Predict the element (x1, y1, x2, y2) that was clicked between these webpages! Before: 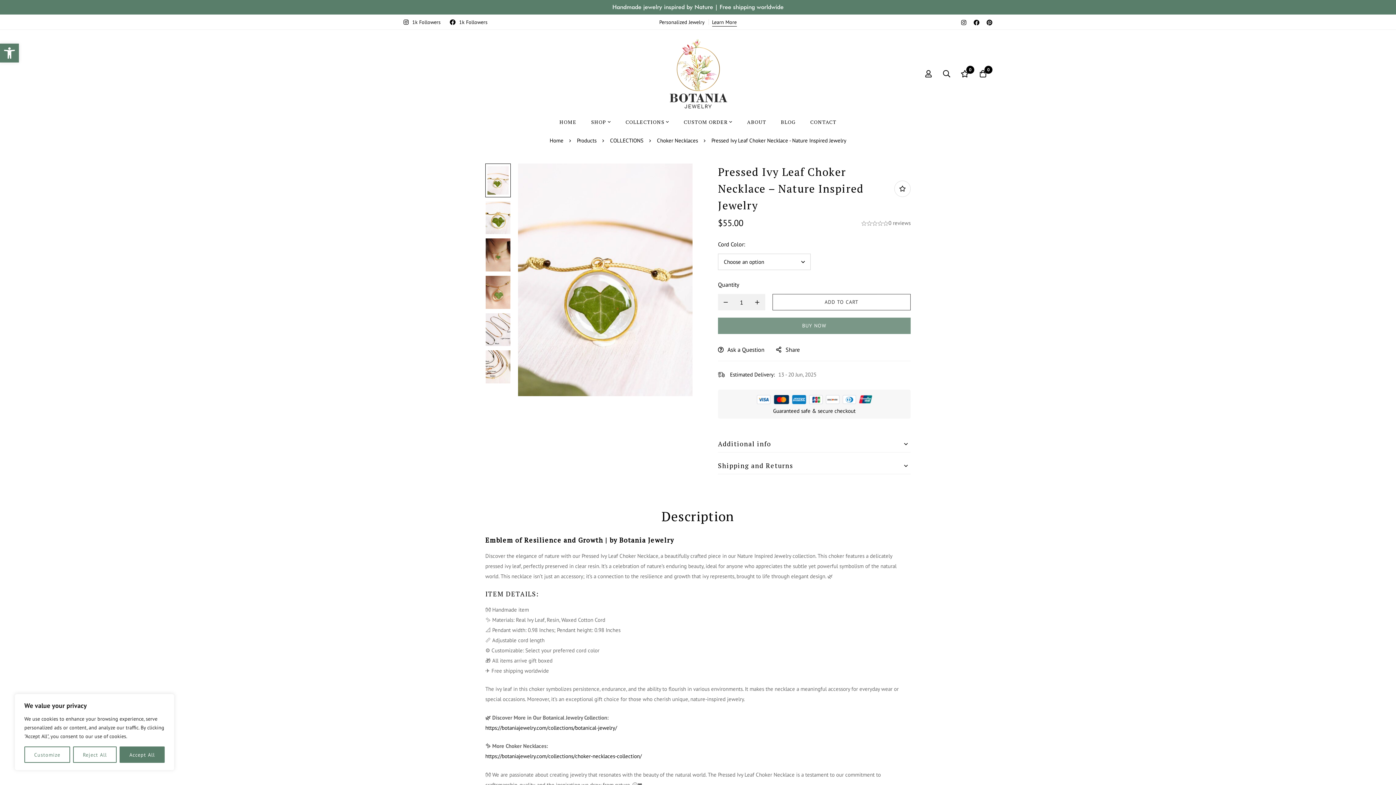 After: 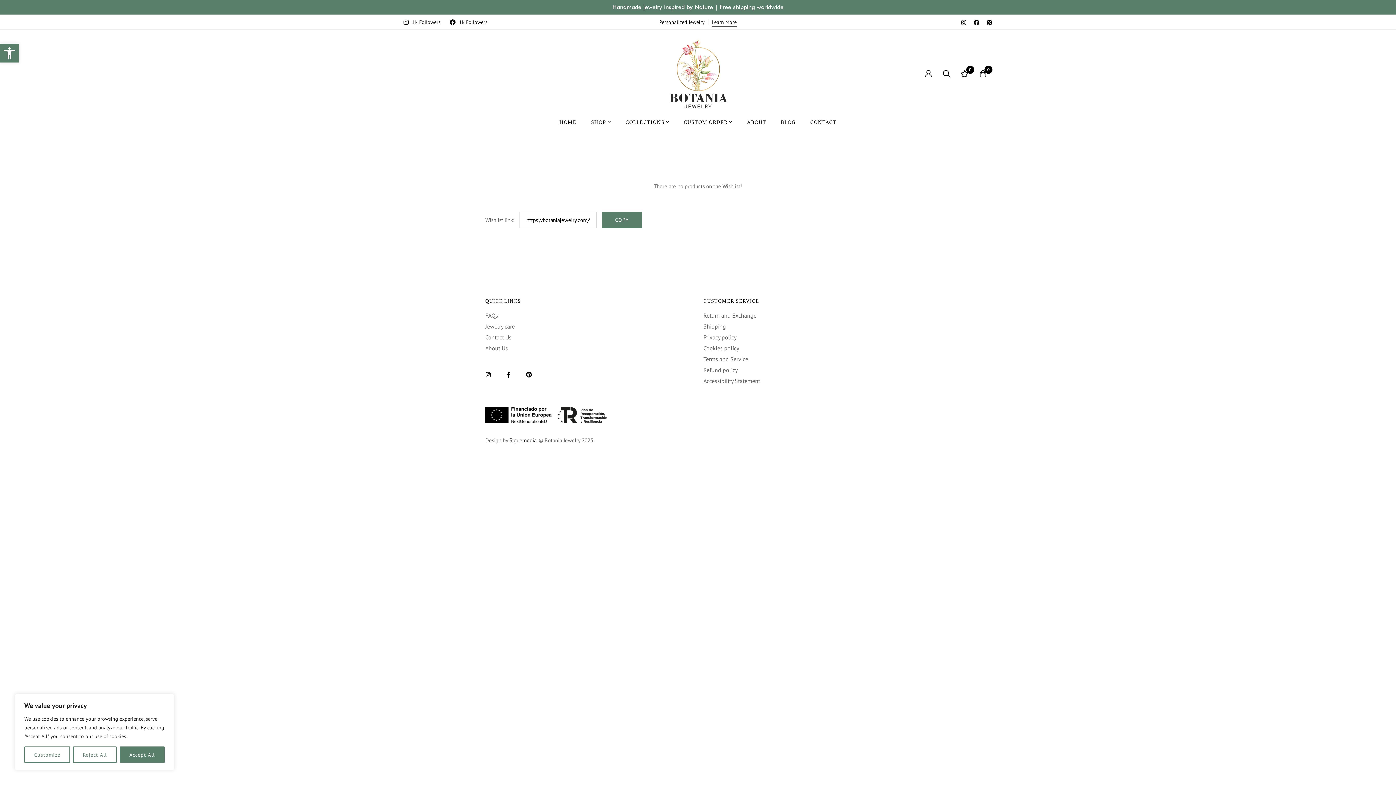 Action: bbox: (956, 69, 974, 77) label: Wishlist